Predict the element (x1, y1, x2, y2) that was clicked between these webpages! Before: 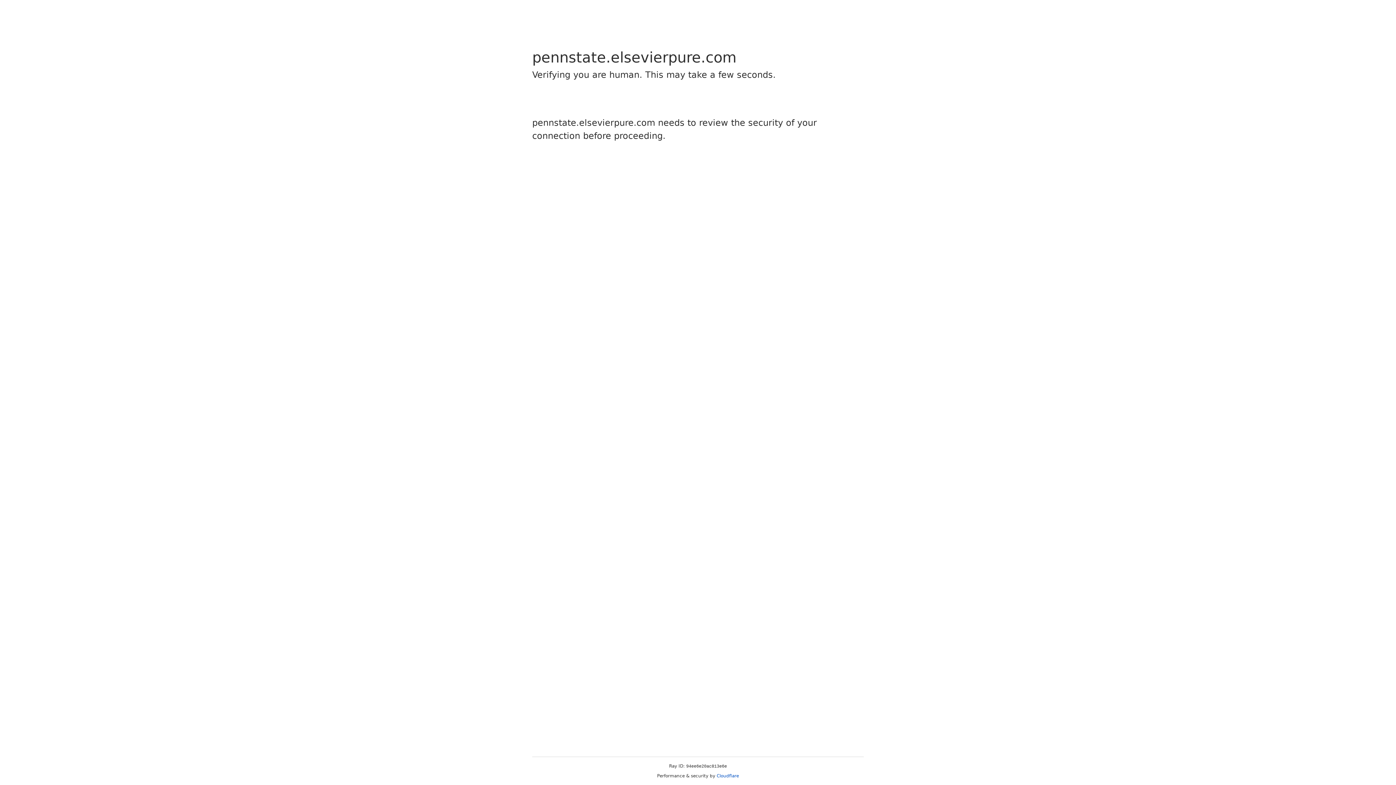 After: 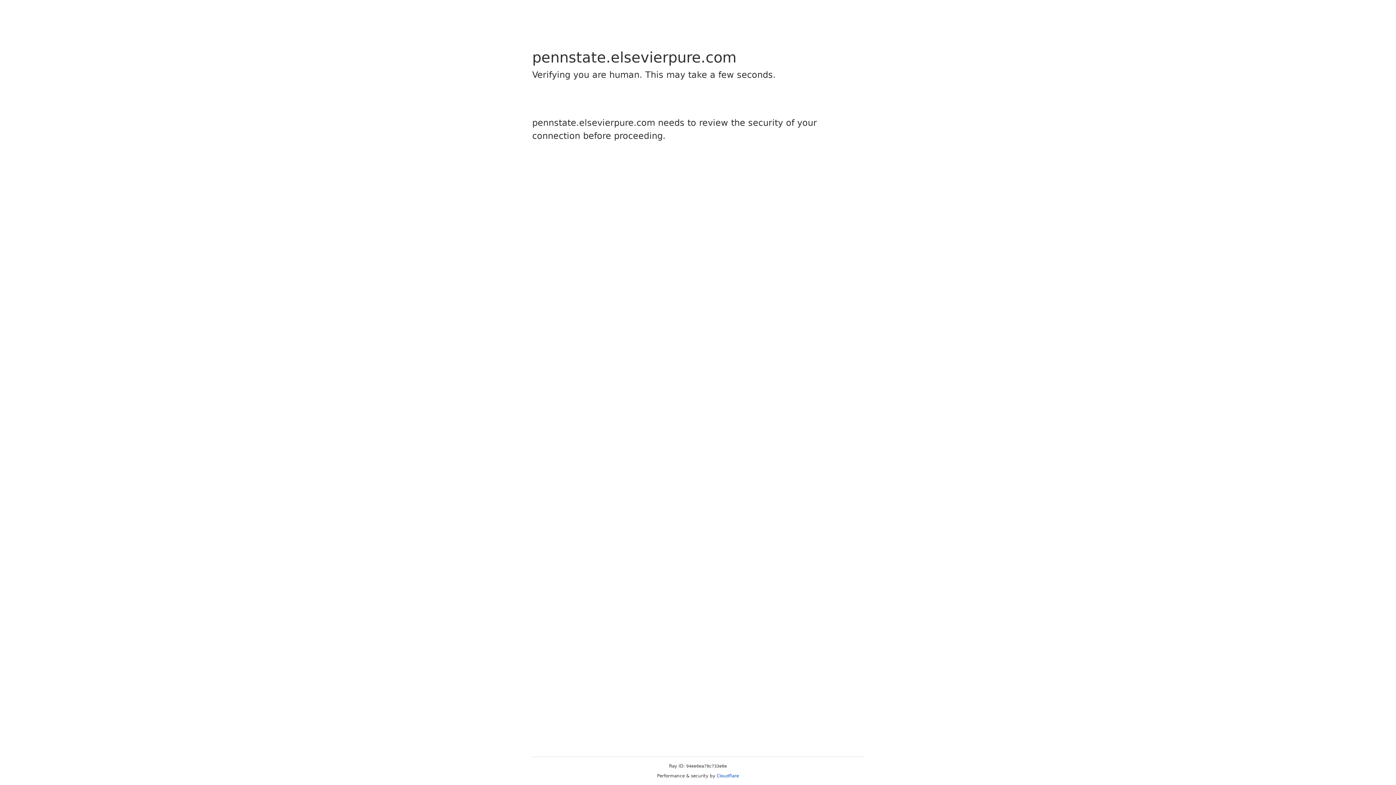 Action: label: Cloudflare bbox: (716, 773, 739, 778)